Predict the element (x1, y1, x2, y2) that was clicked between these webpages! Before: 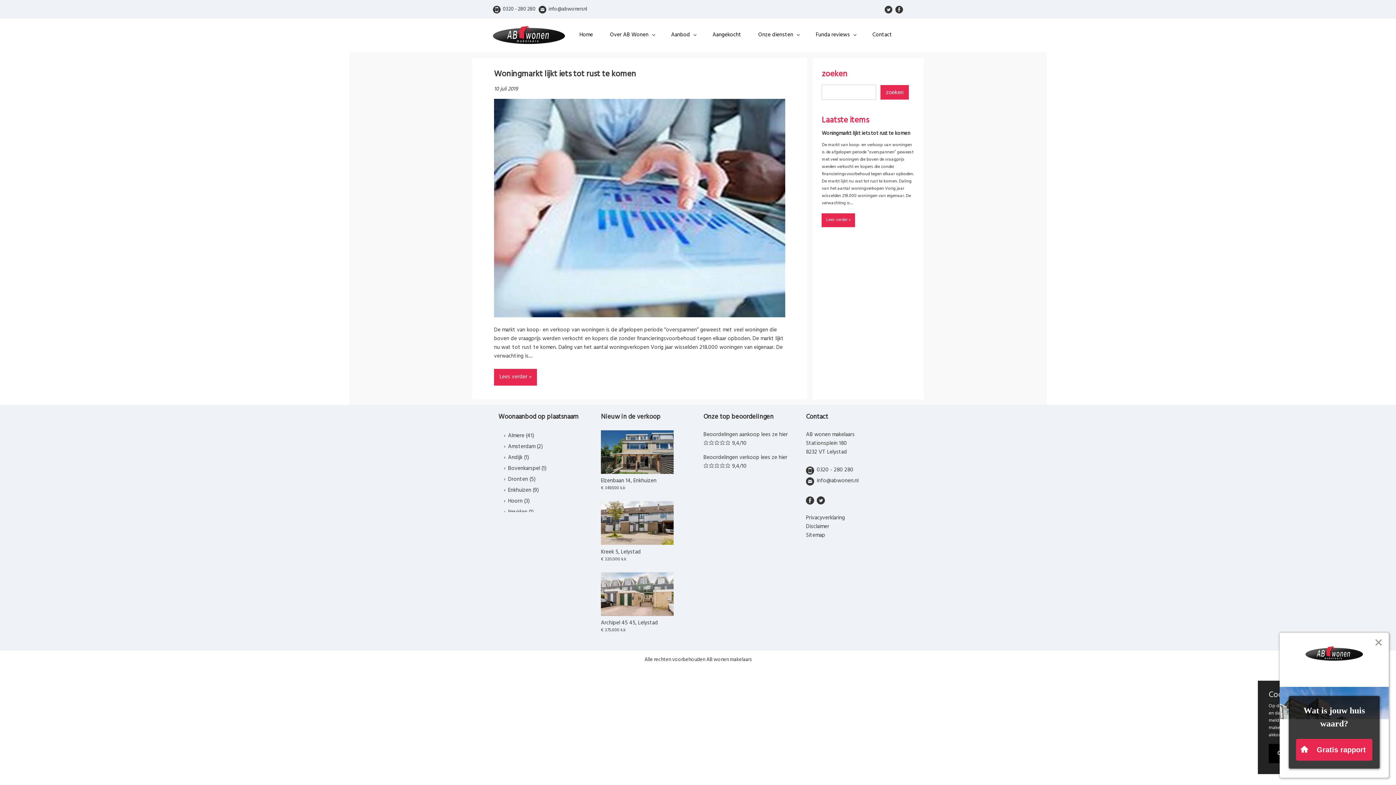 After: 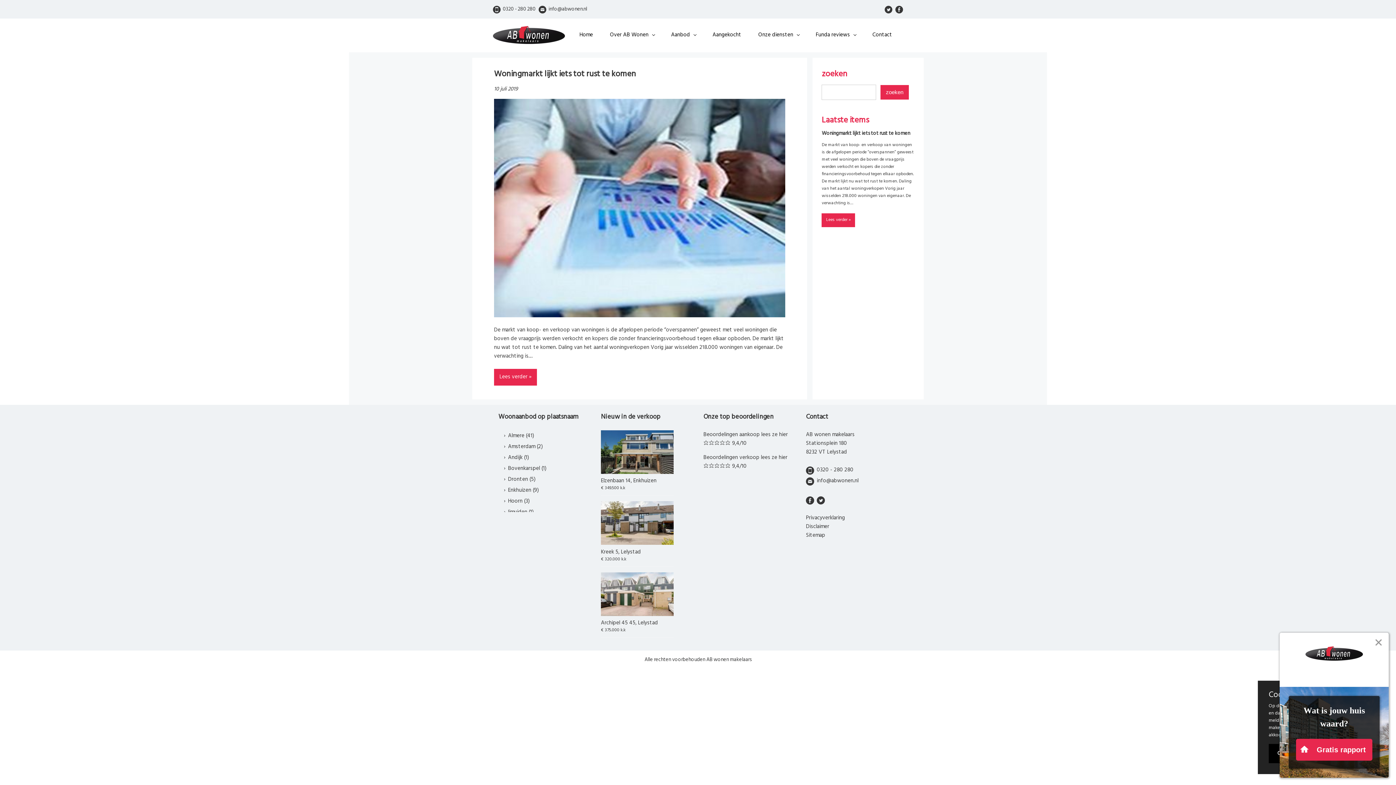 Action: bbox: (884, 5, 892, 13)